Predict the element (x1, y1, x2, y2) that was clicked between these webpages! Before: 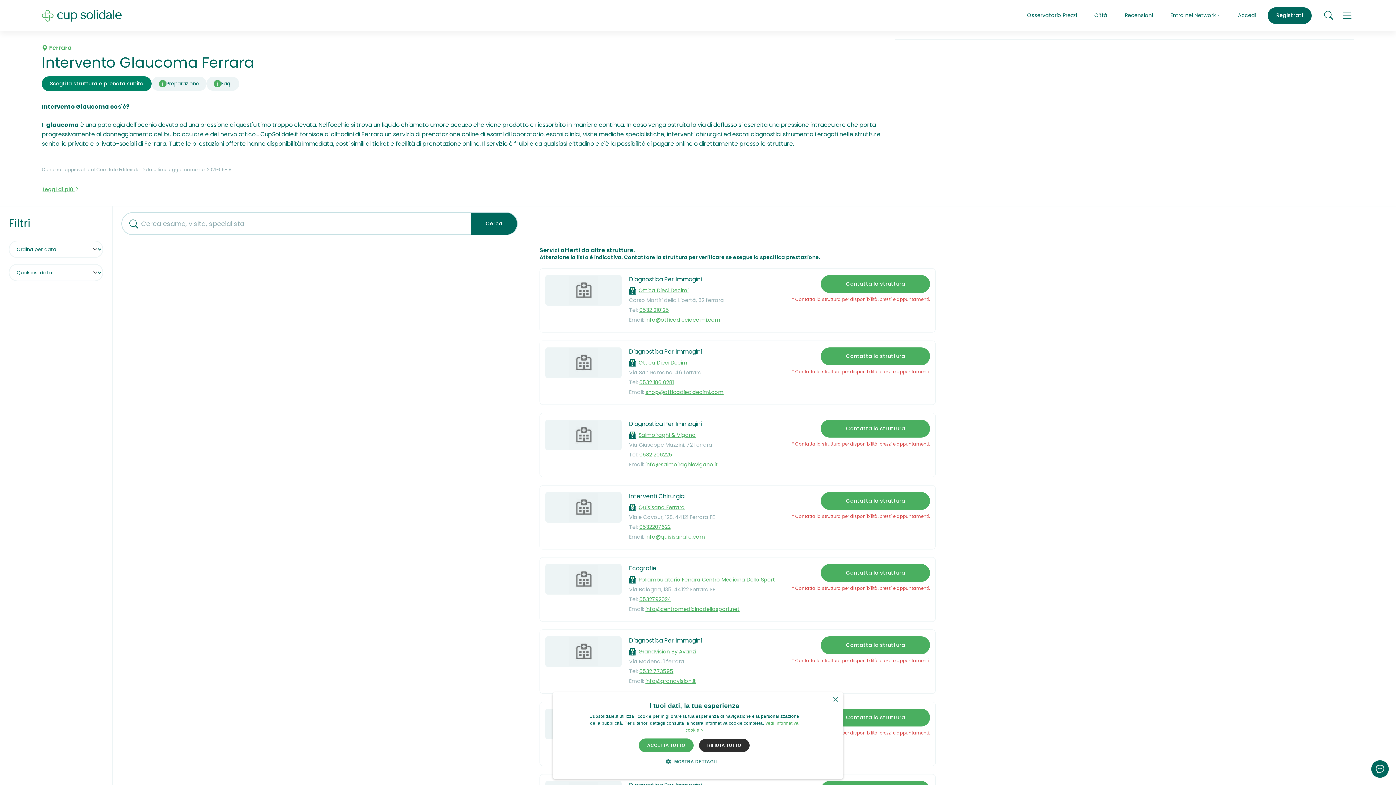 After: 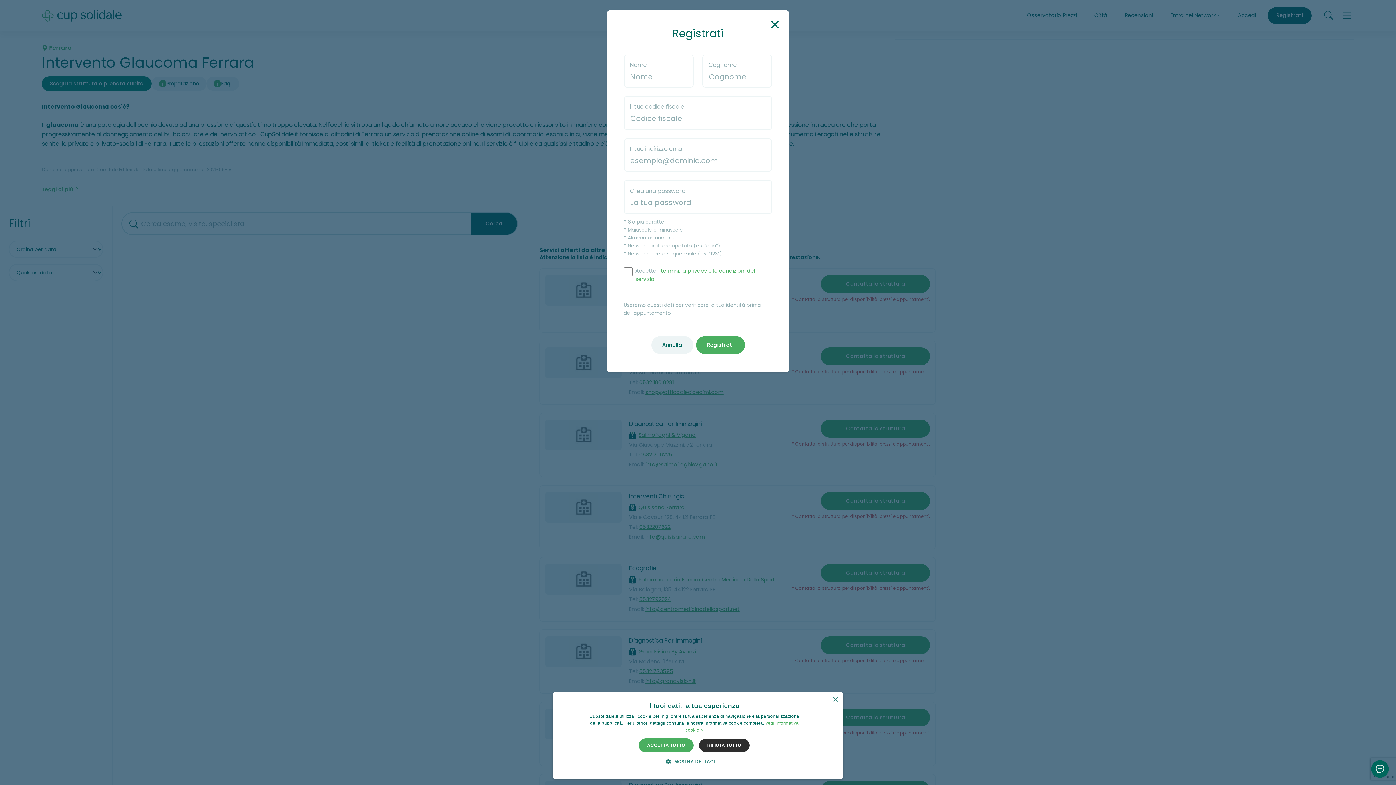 Action: label: Registrati bbox: (1268, 7, 1312, 23)